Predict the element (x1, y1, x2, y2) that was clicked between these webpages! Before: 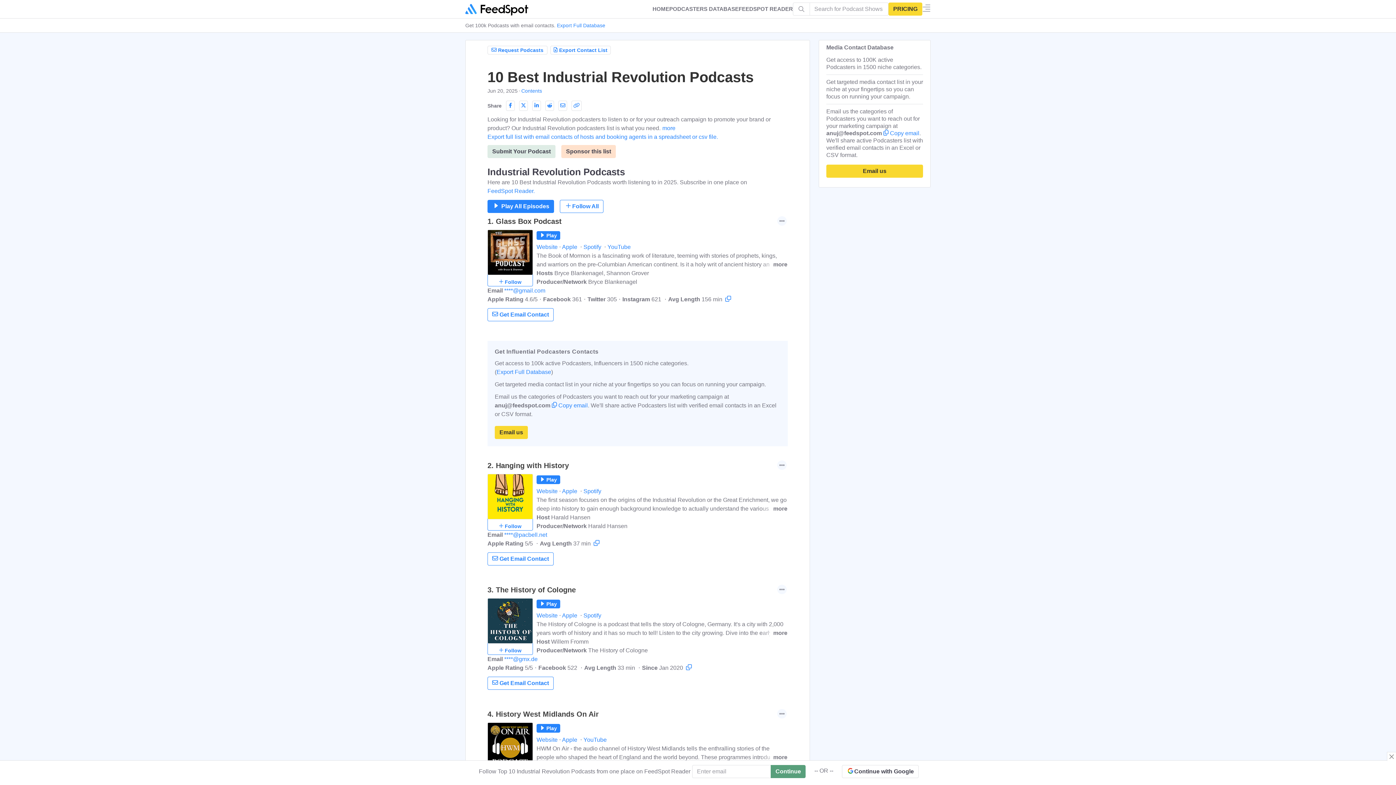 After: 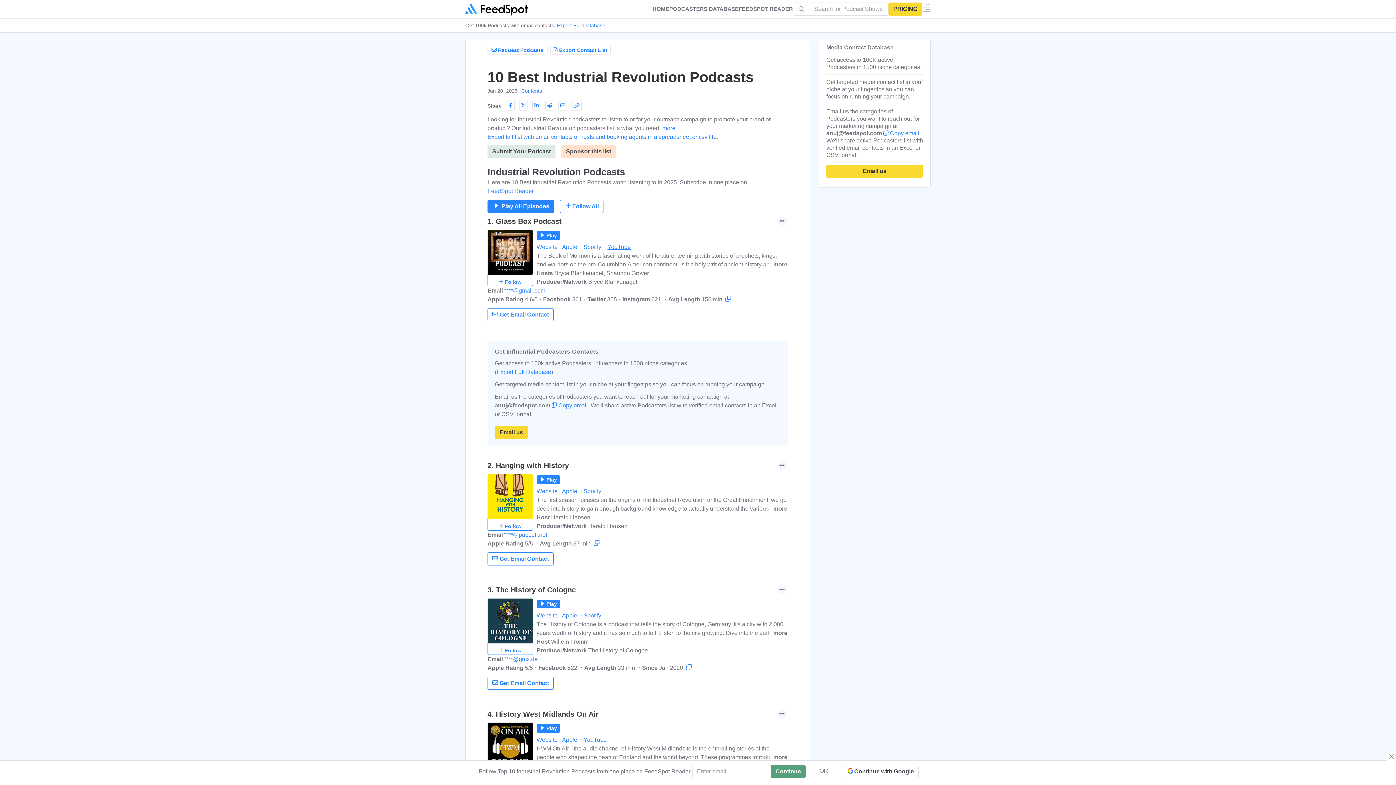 Action: label: YouTube bbox: (607, 244, 630, 250)